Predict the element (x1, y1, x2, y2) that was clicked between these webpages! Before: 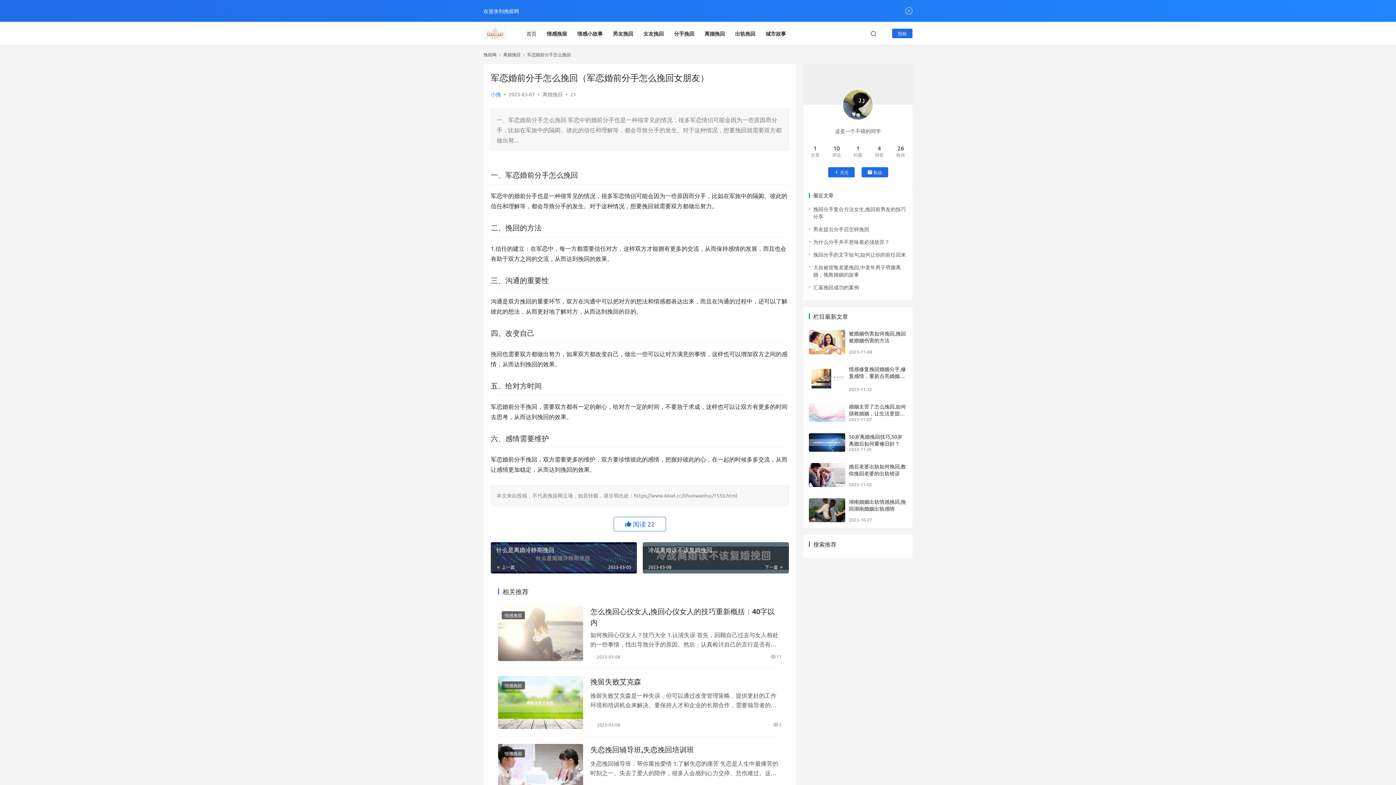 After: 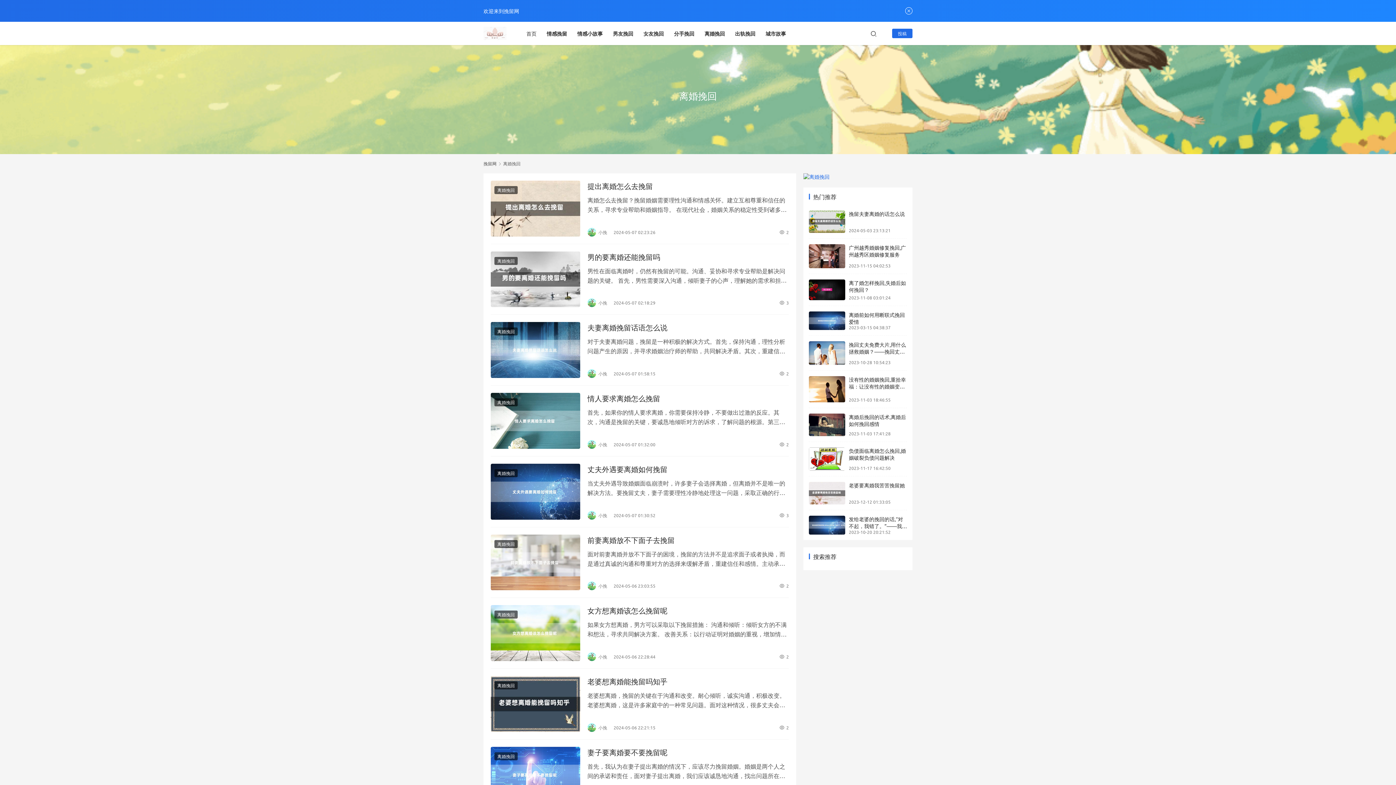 Action: label: 离婚挽回 bbox: (699, 21, 730, 45)